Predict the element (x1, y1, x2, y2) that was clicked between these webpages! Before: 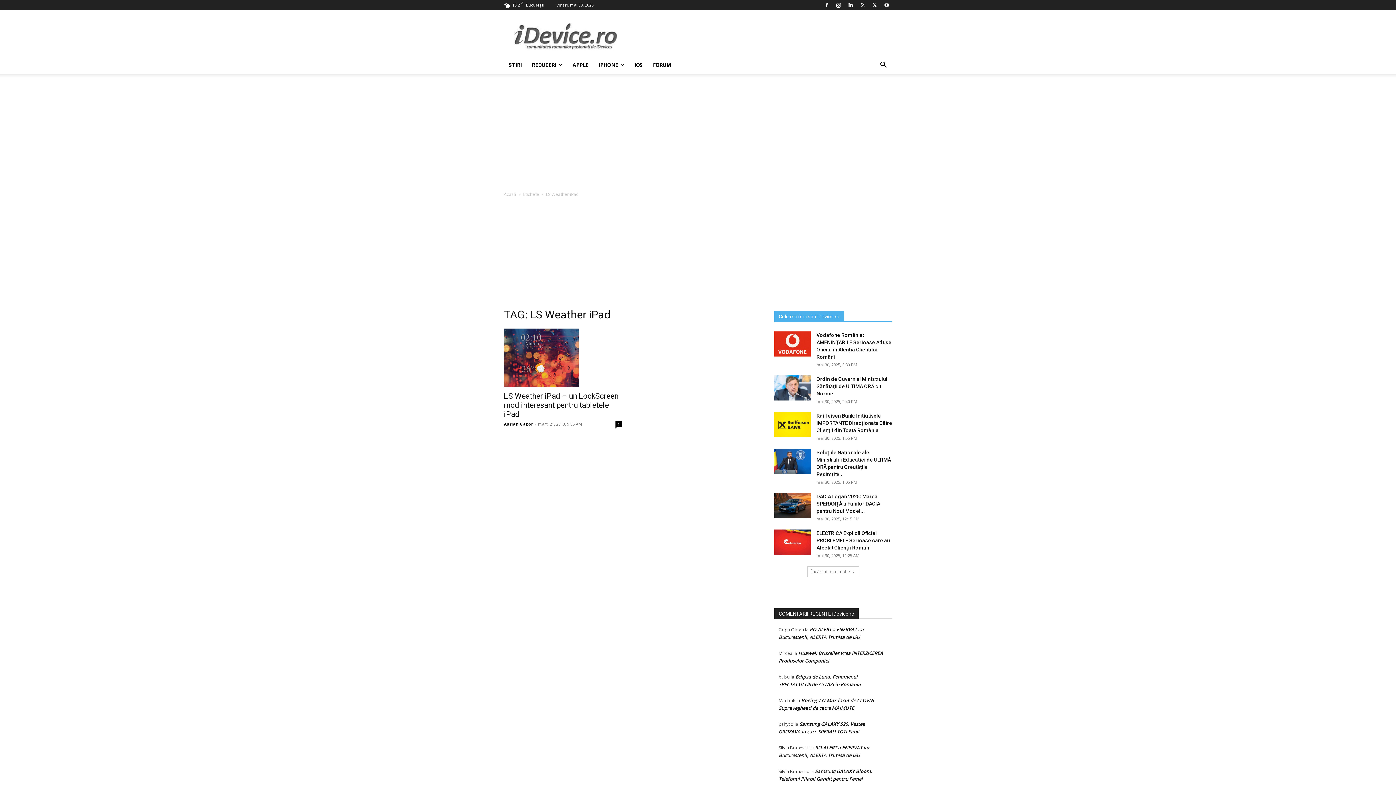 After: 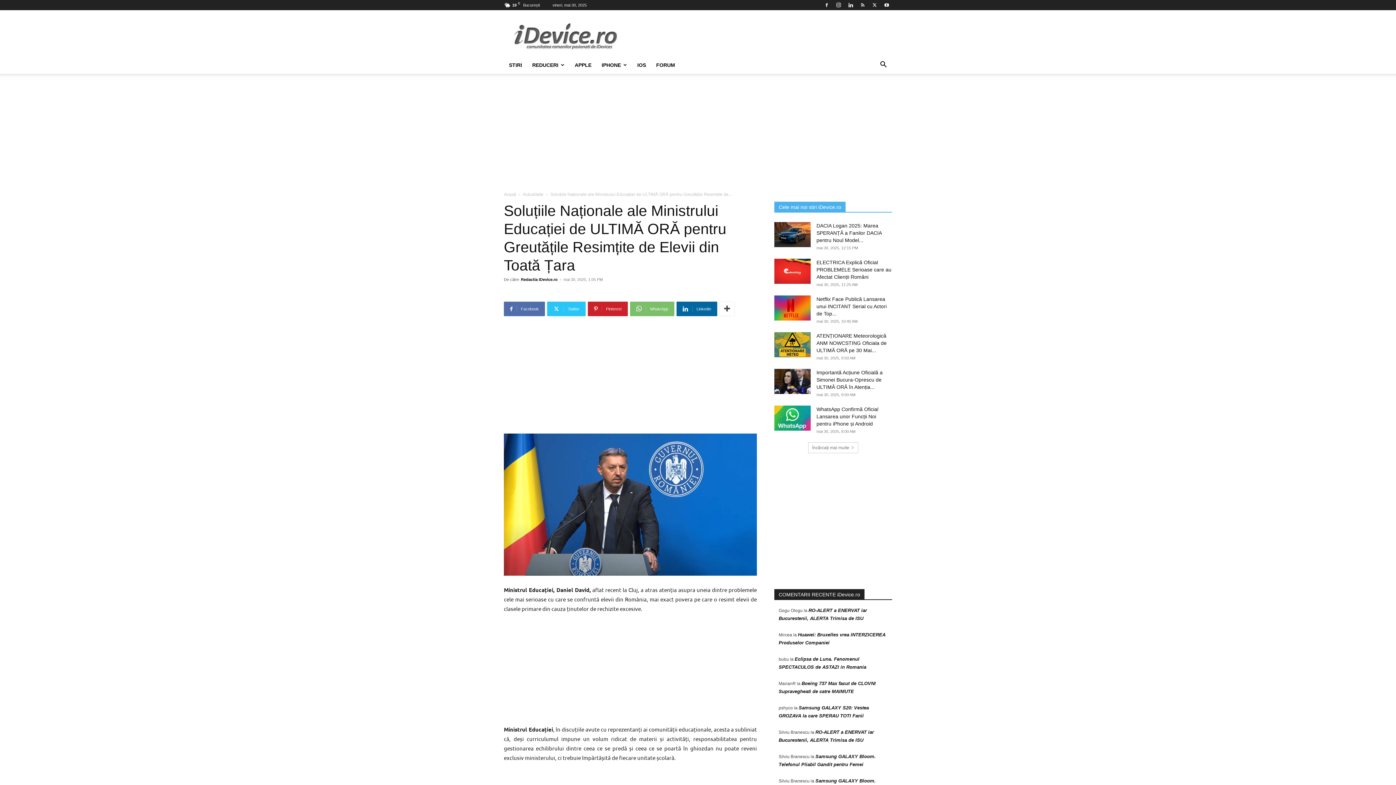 Action: bbox: (774, 449, 810, 474)